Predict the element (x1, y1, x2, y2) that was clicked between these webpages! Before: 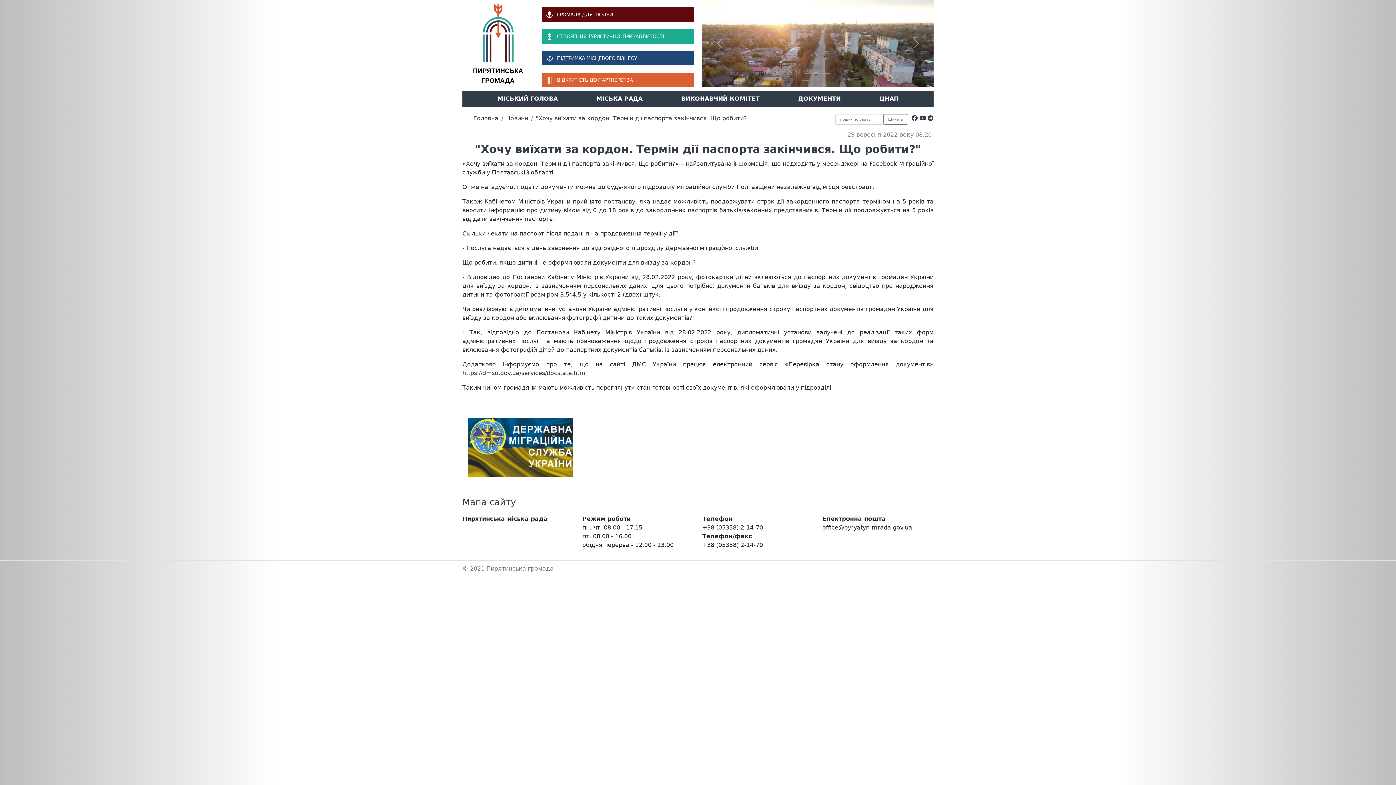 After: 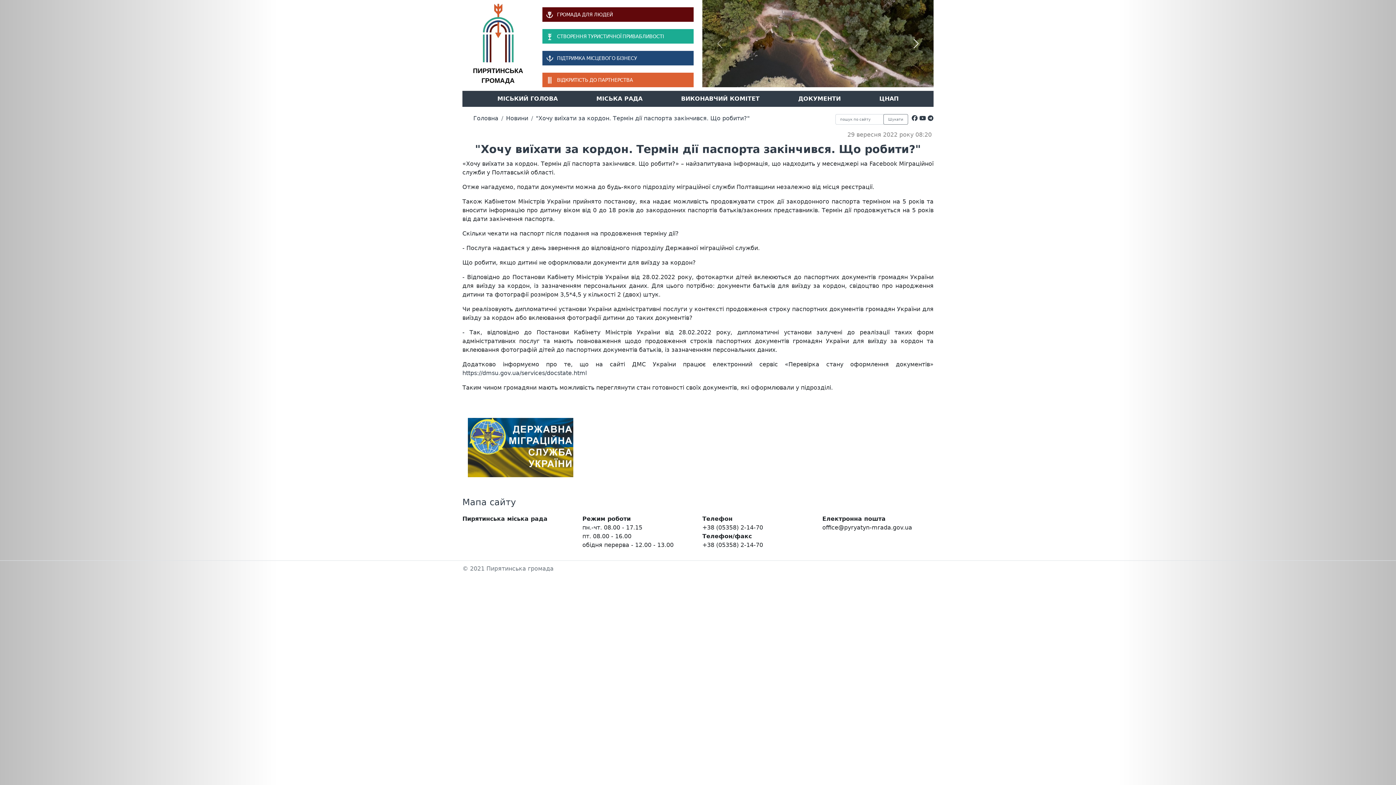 Action: bbox: (899, 0, 933, 87) label: Next